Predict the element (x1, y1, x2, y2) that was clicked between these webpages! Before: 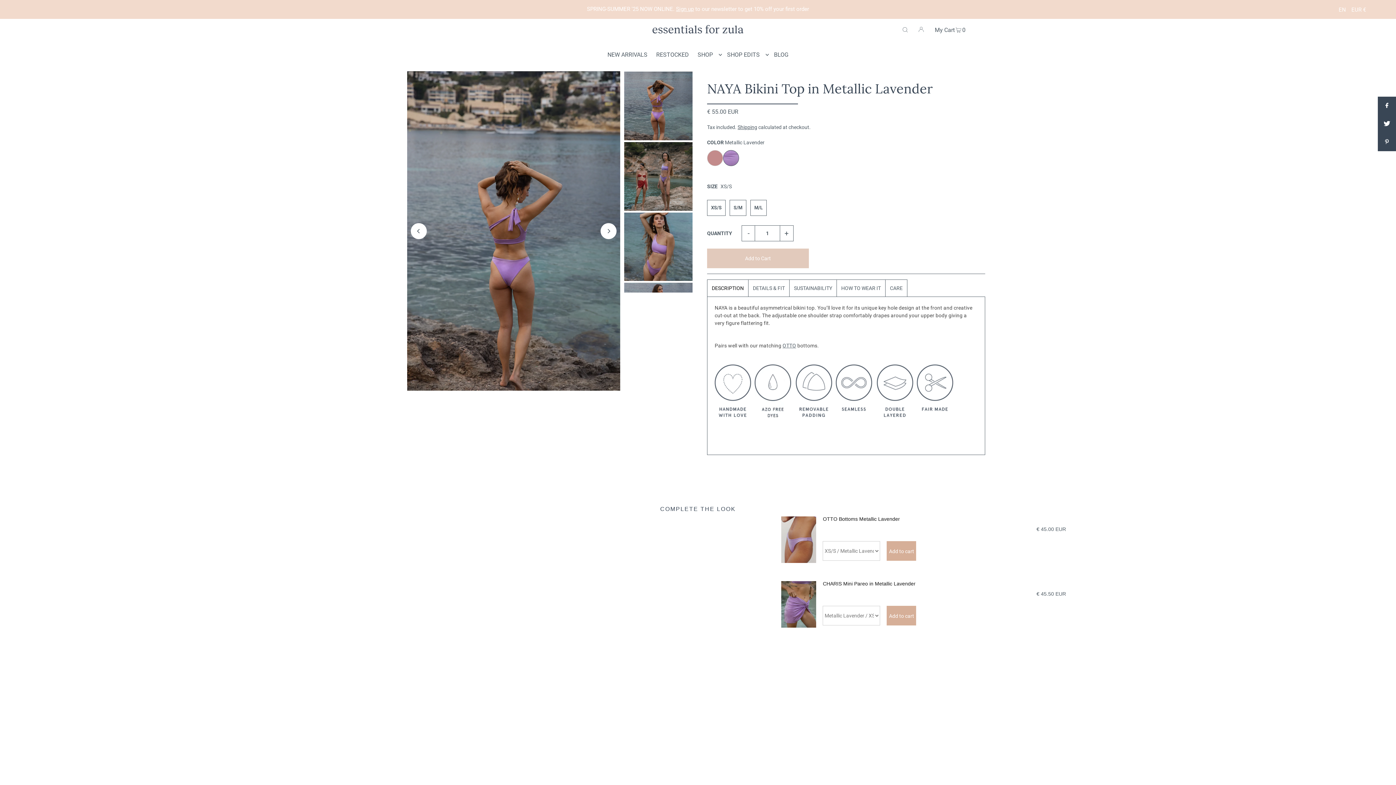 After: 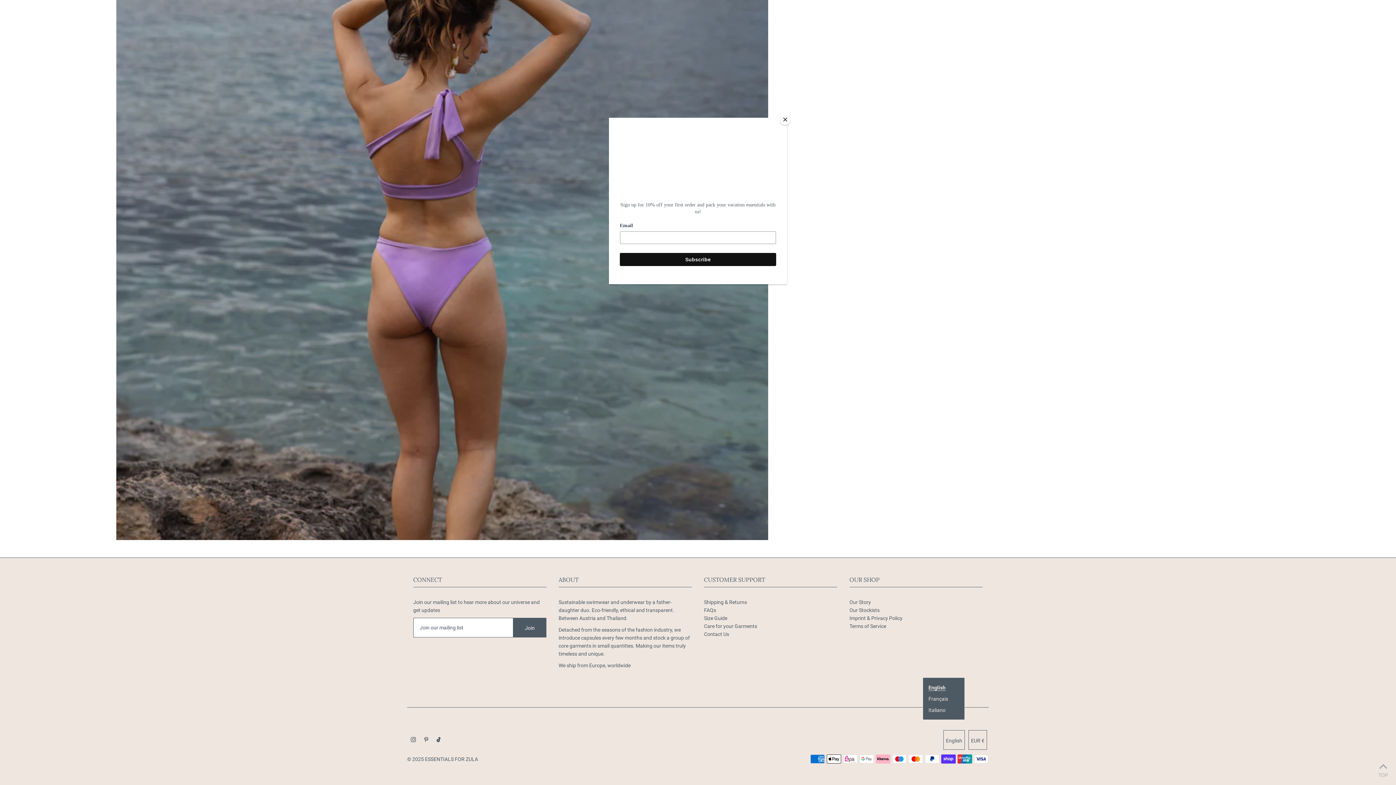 Action: bbox: (943, 669, 965, 689) label: English